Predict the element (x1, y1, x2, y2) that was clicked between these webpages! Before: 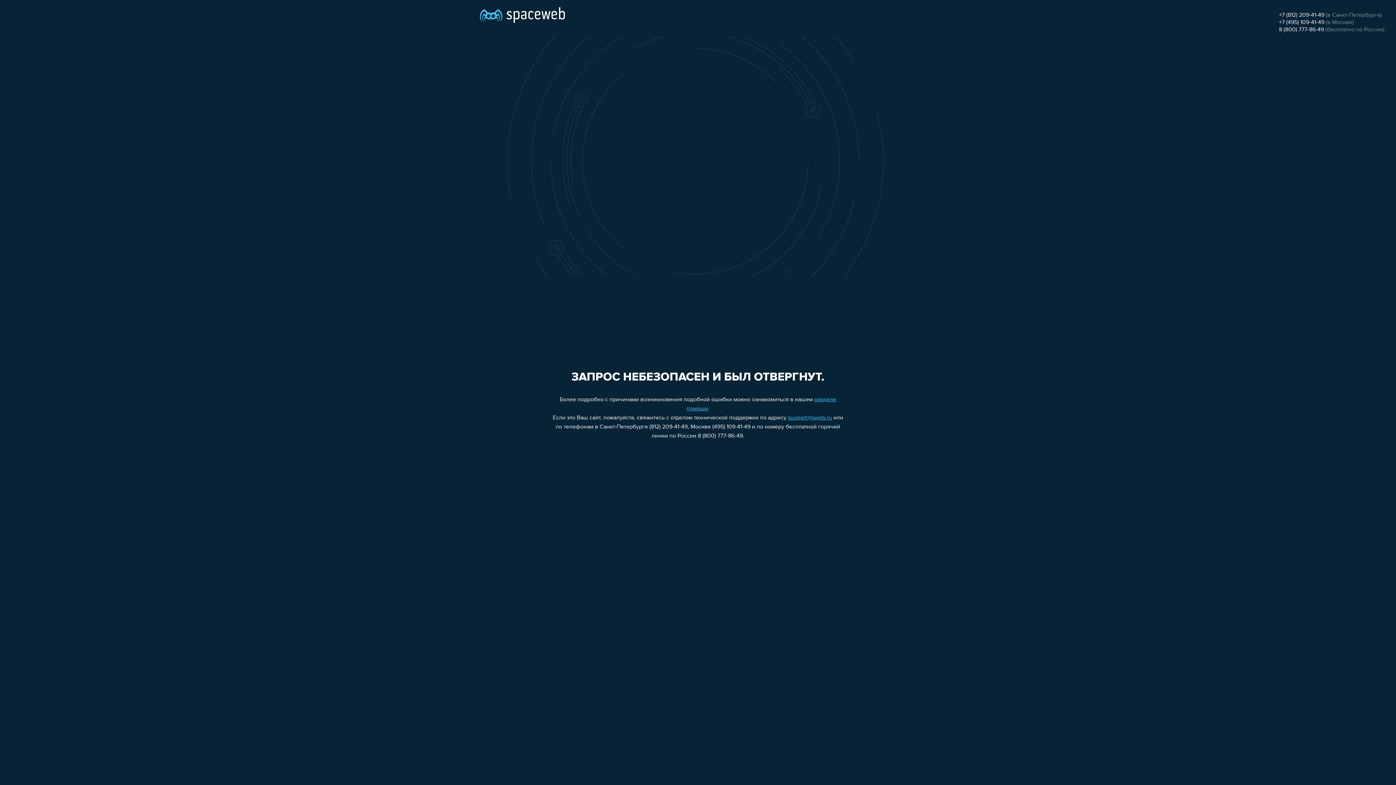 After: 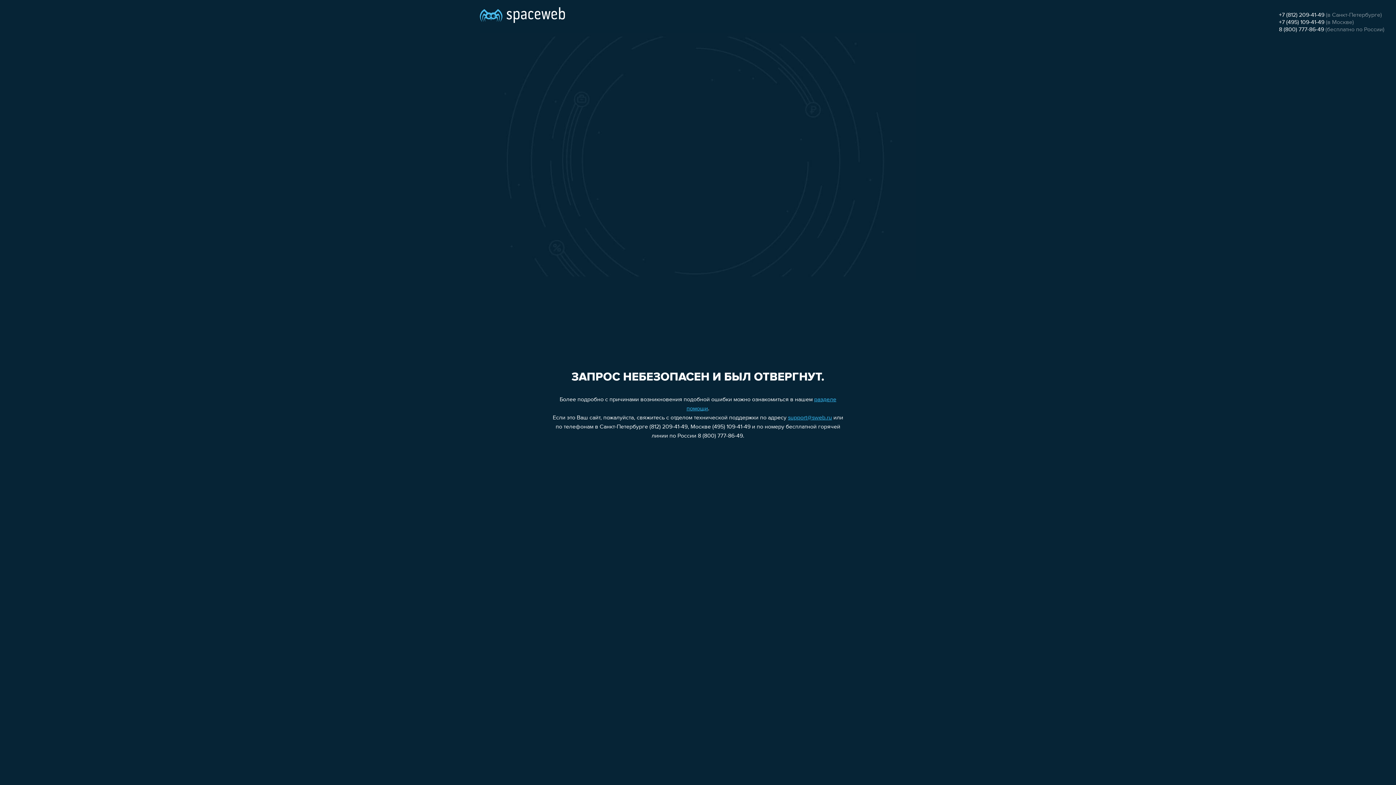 Action: label: +7 (495) 109-41-49 bbox: (1279, 19, 1324, 25)